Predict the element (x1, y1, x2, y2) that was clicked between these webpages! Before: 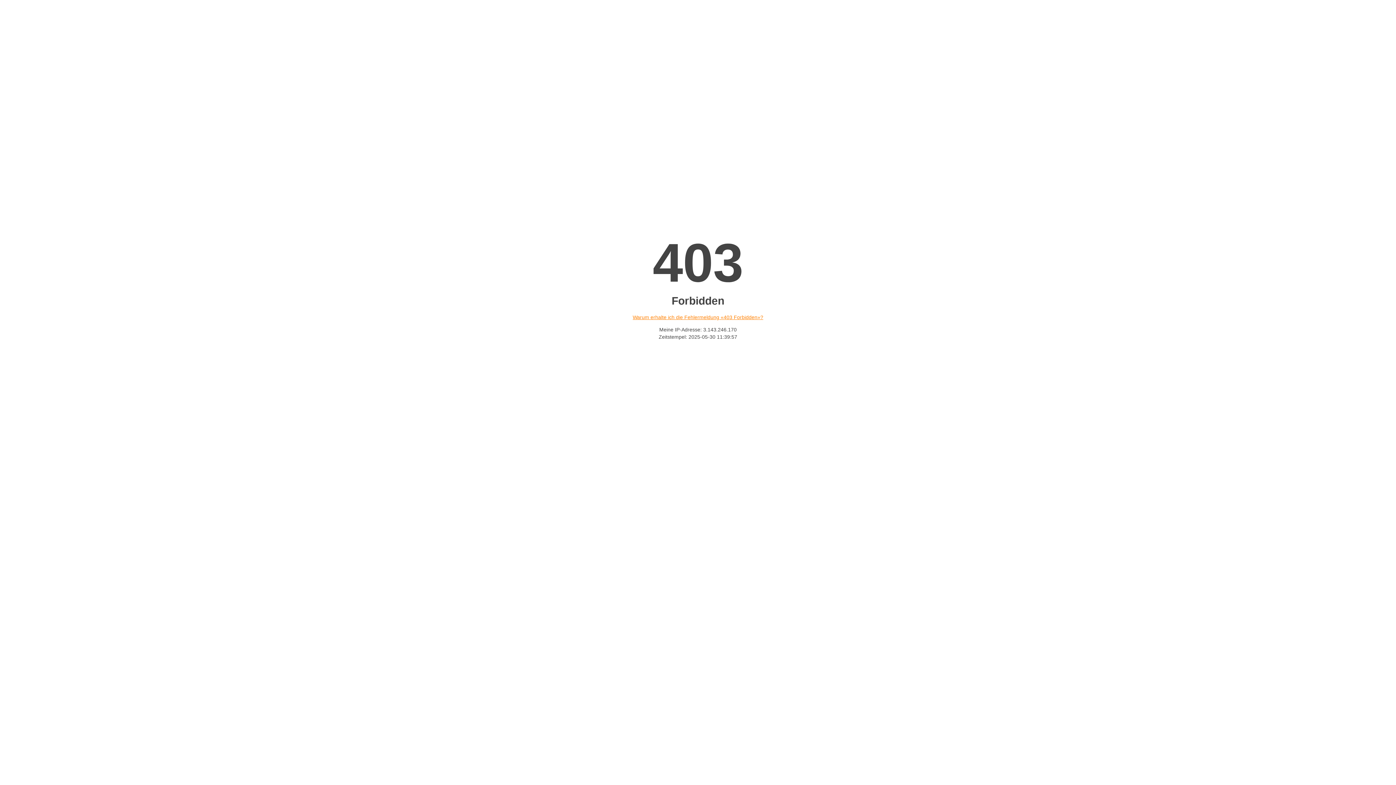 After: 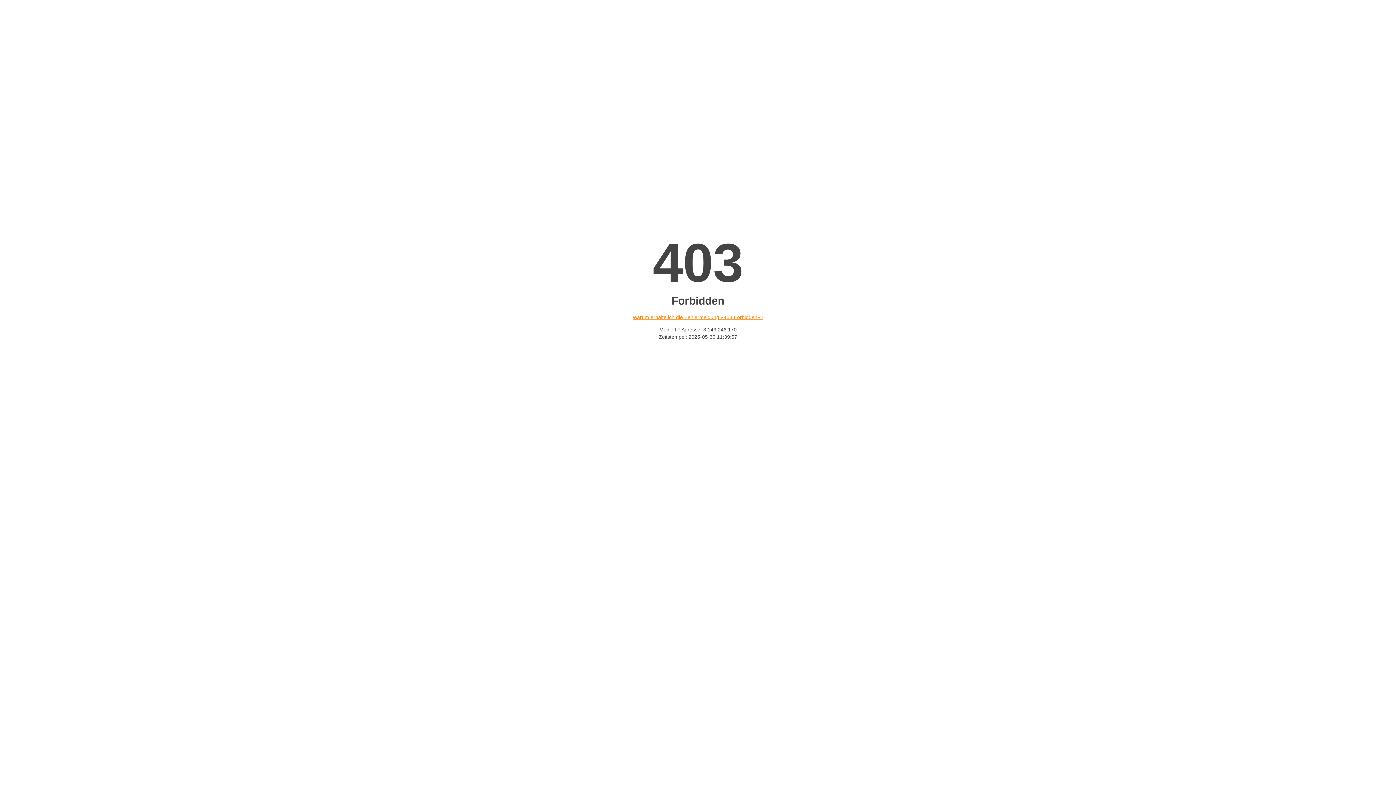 Action: bbox: (632, 314, 763, 320) label: Warum erhalte ich die Fehlermeldung «403 Forbidden»?